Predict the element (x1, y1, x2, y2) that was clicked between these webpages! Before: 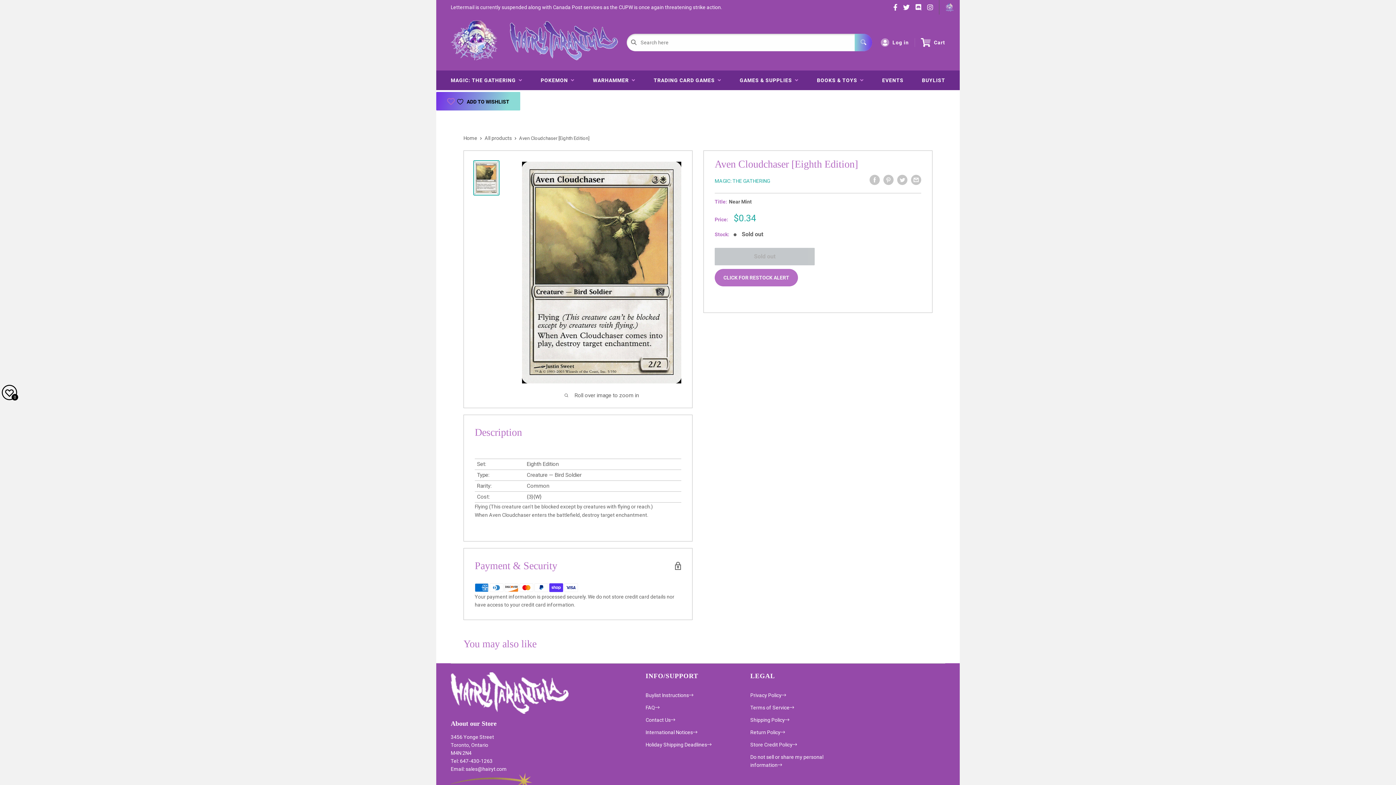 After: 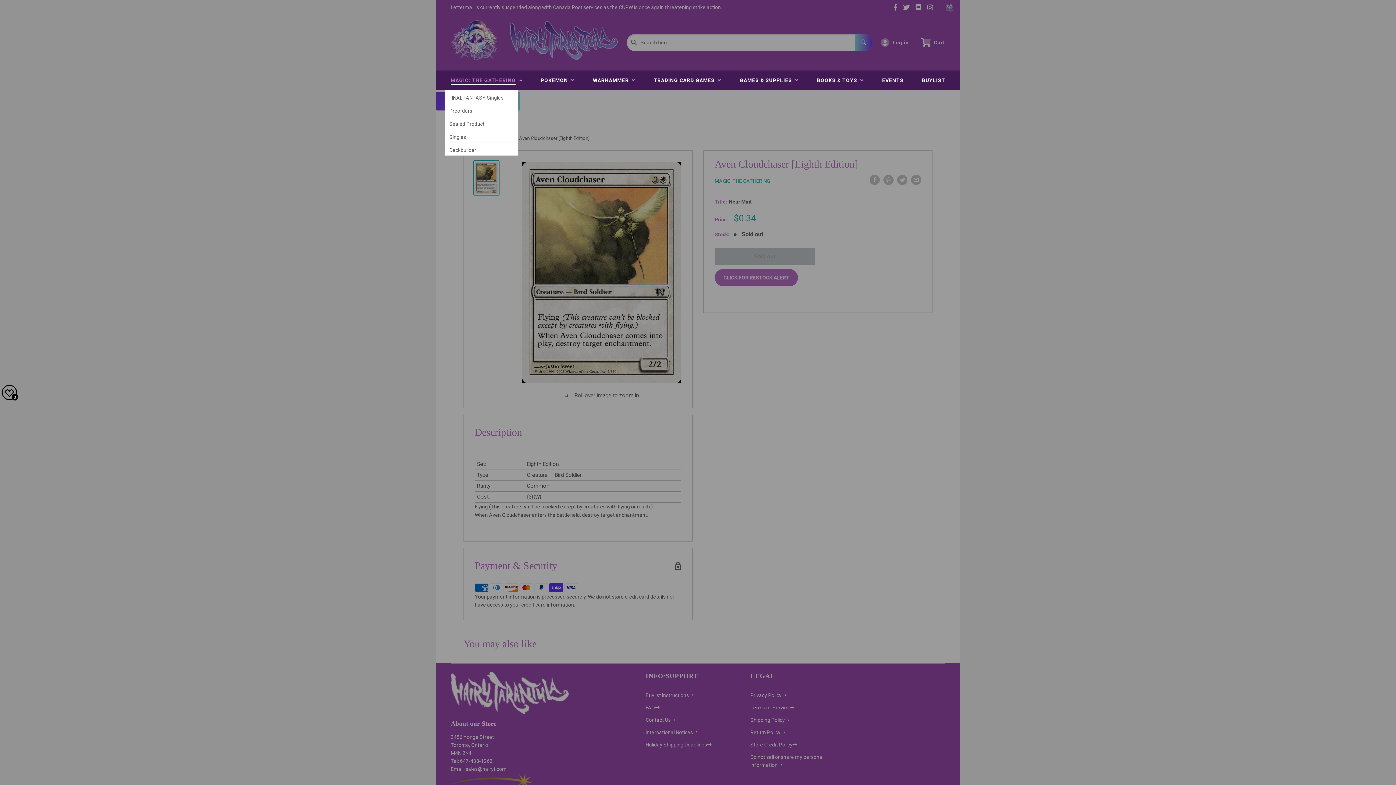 Action: bbox: (445, 70, 528, 90) label: MAGIC: THE GATHERING  